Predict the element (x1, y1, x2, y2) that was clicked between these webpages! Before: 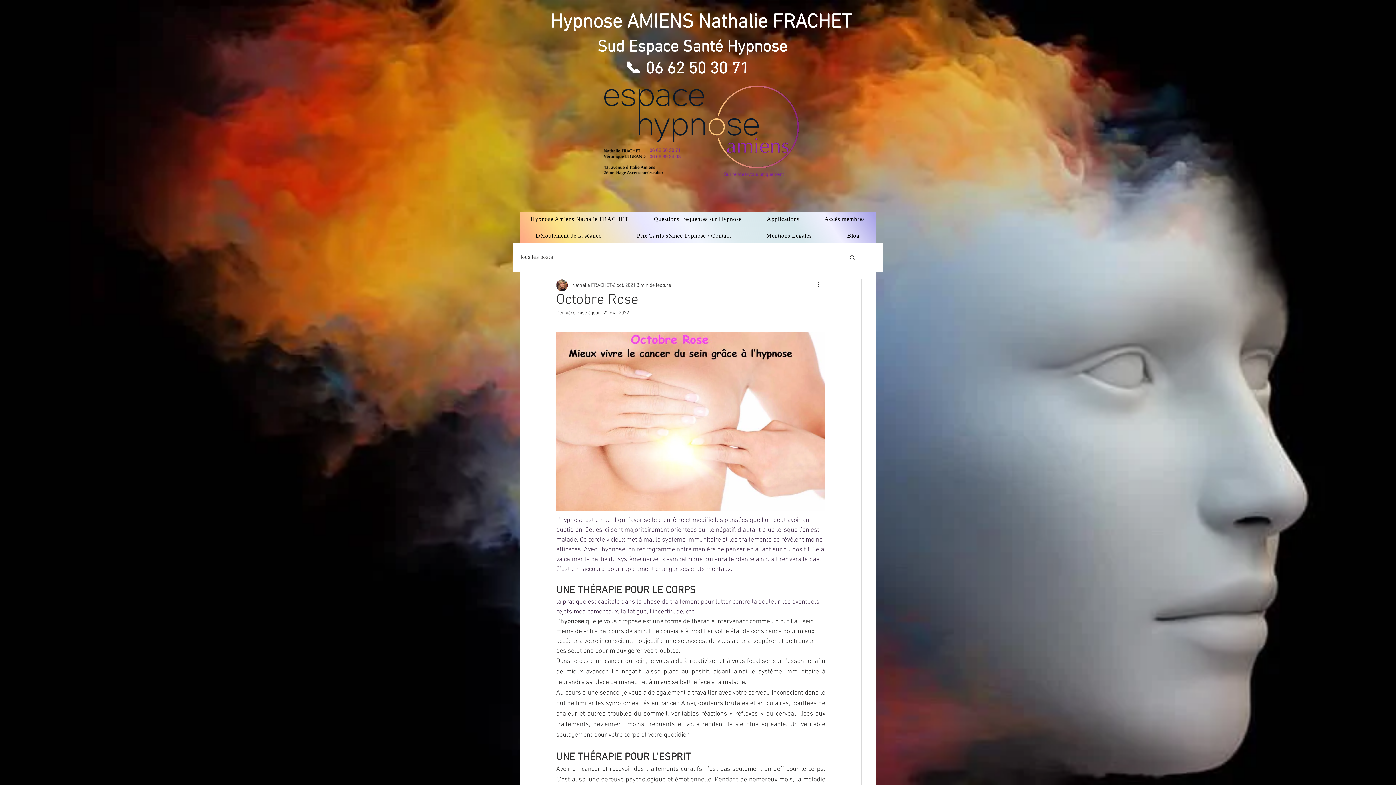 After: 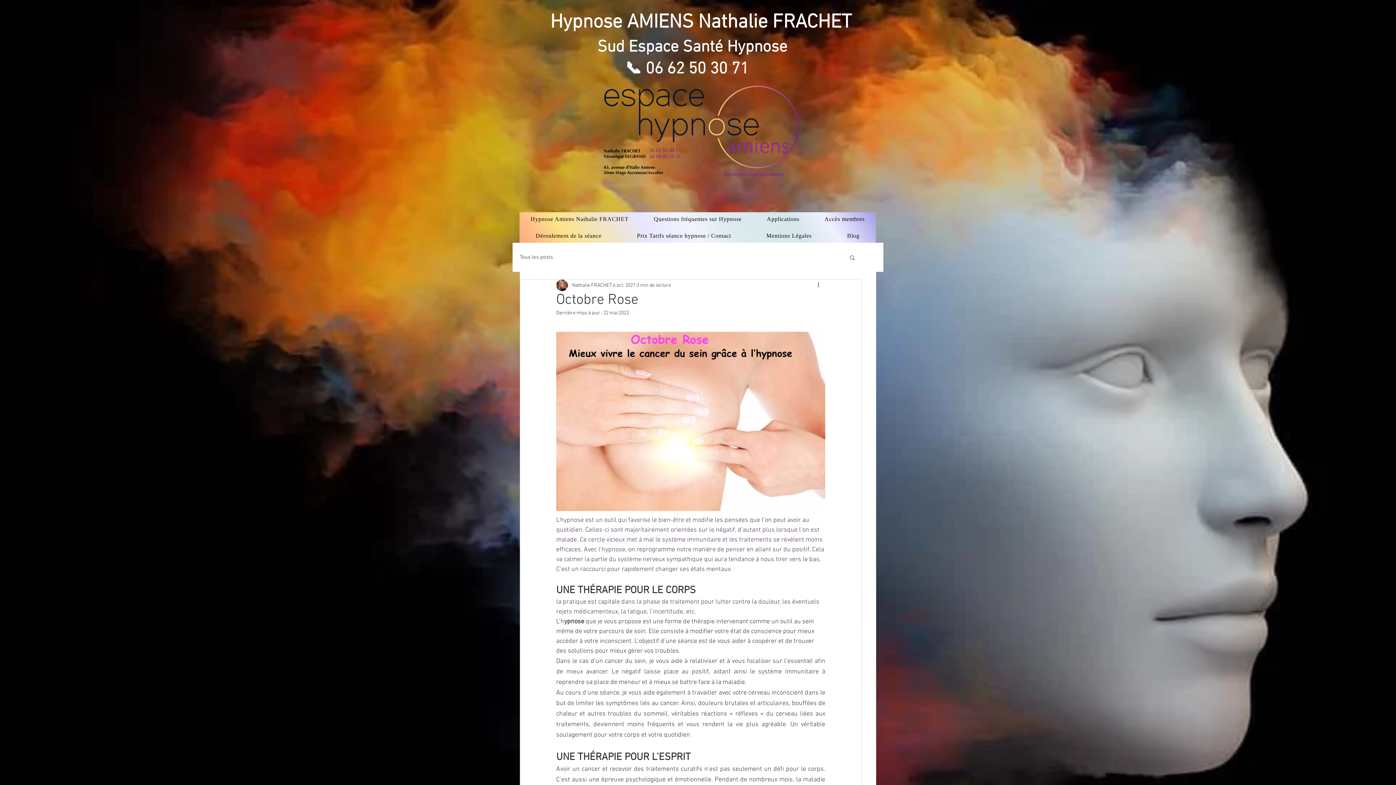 Action: label: Rechercher bbox: (849, 254, 856, 260)